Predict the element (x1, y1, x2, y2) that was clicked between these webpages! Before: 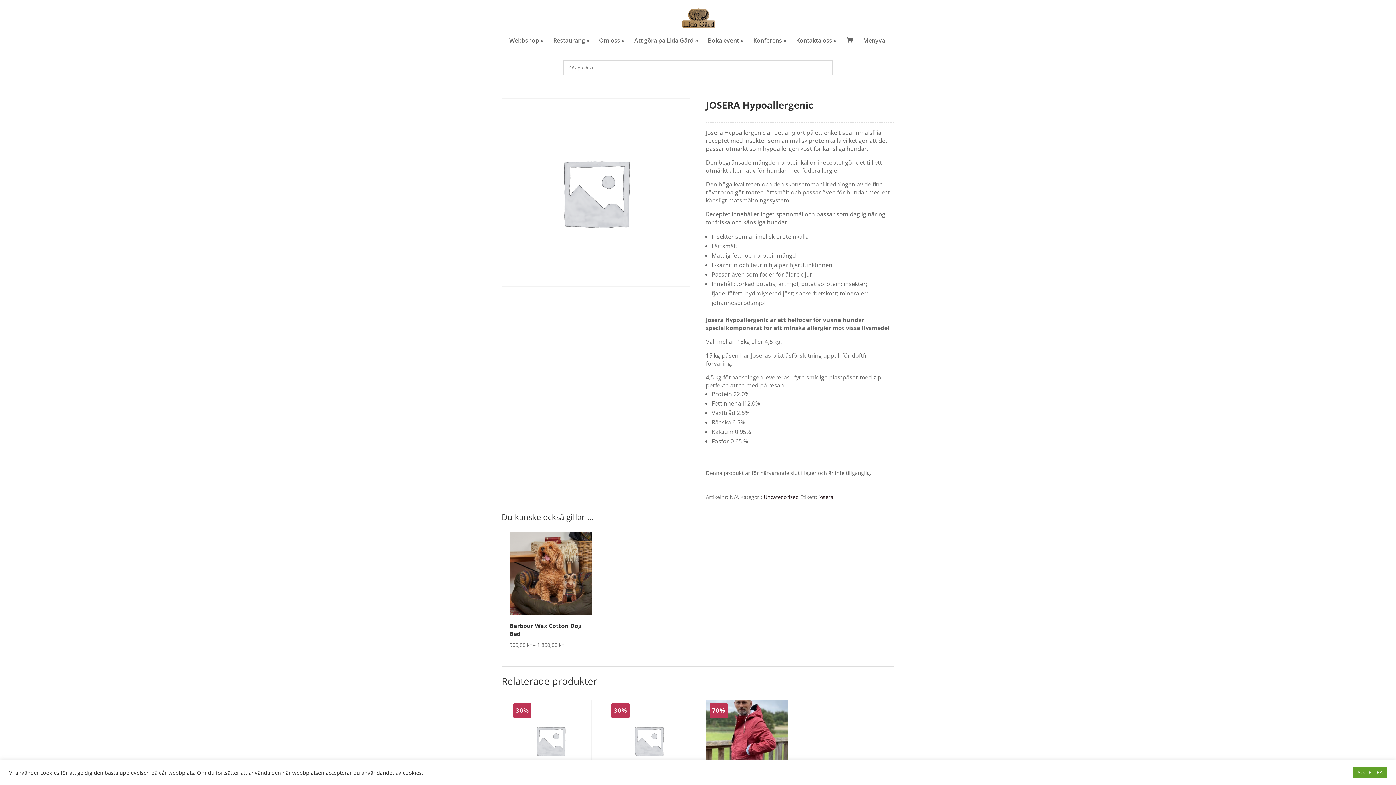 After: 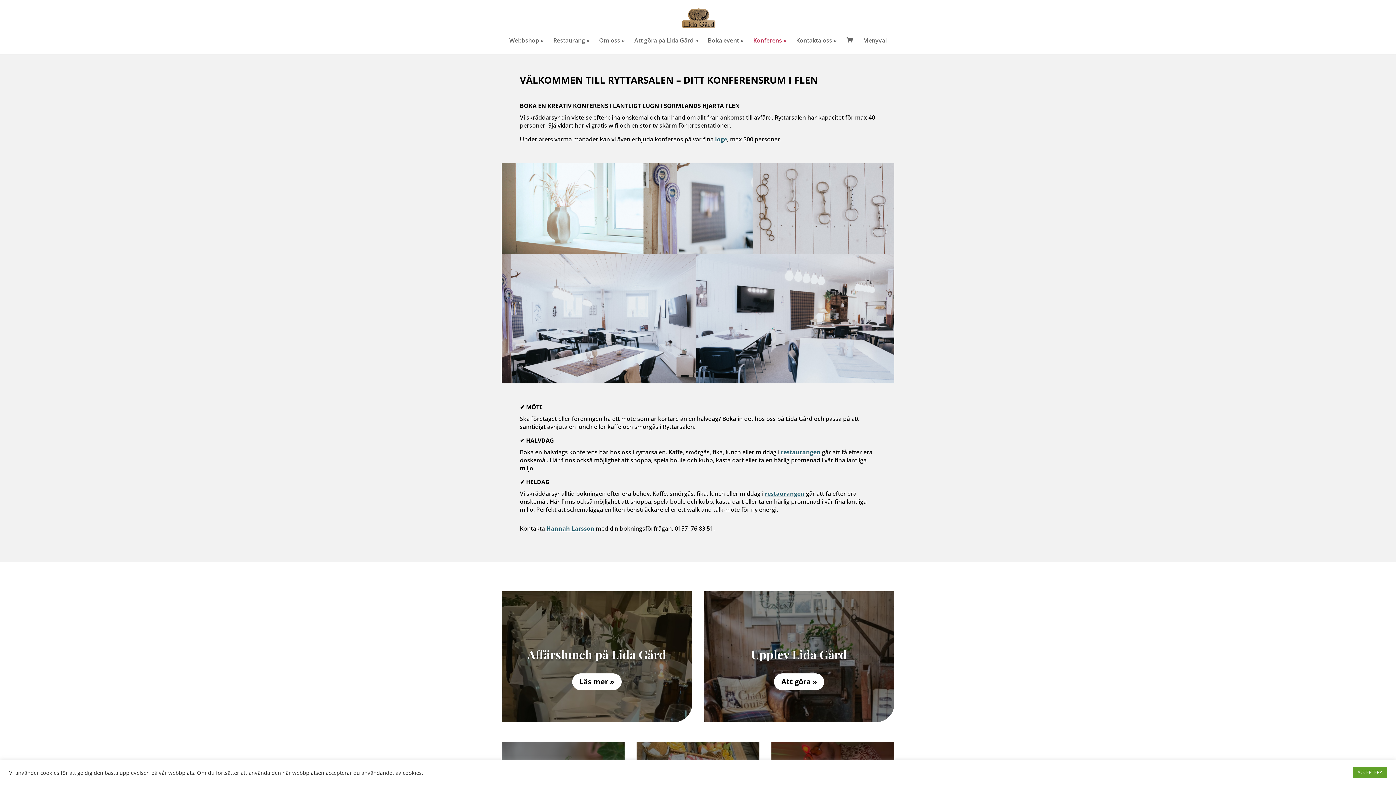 Action: bbox: (753, 37, 786, 54) label: Konferens »